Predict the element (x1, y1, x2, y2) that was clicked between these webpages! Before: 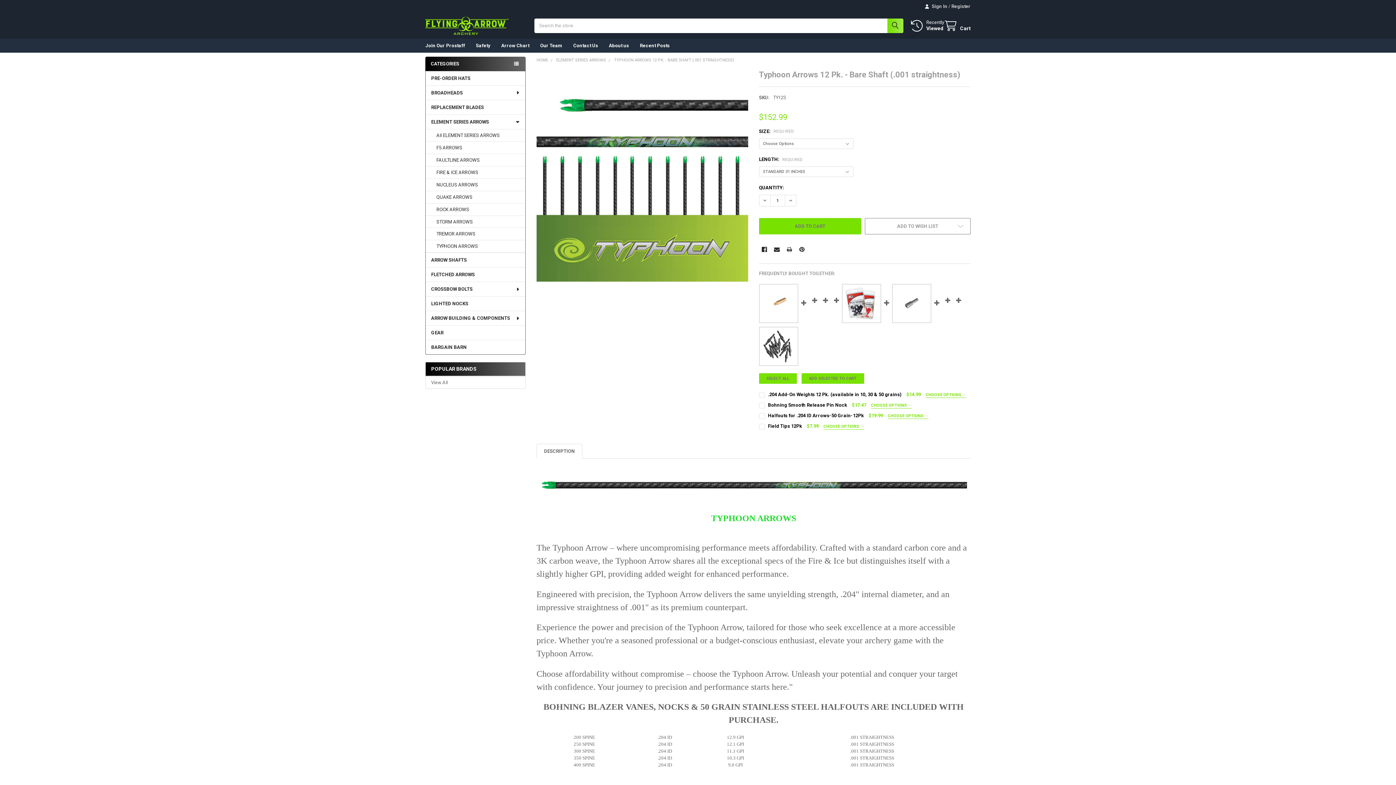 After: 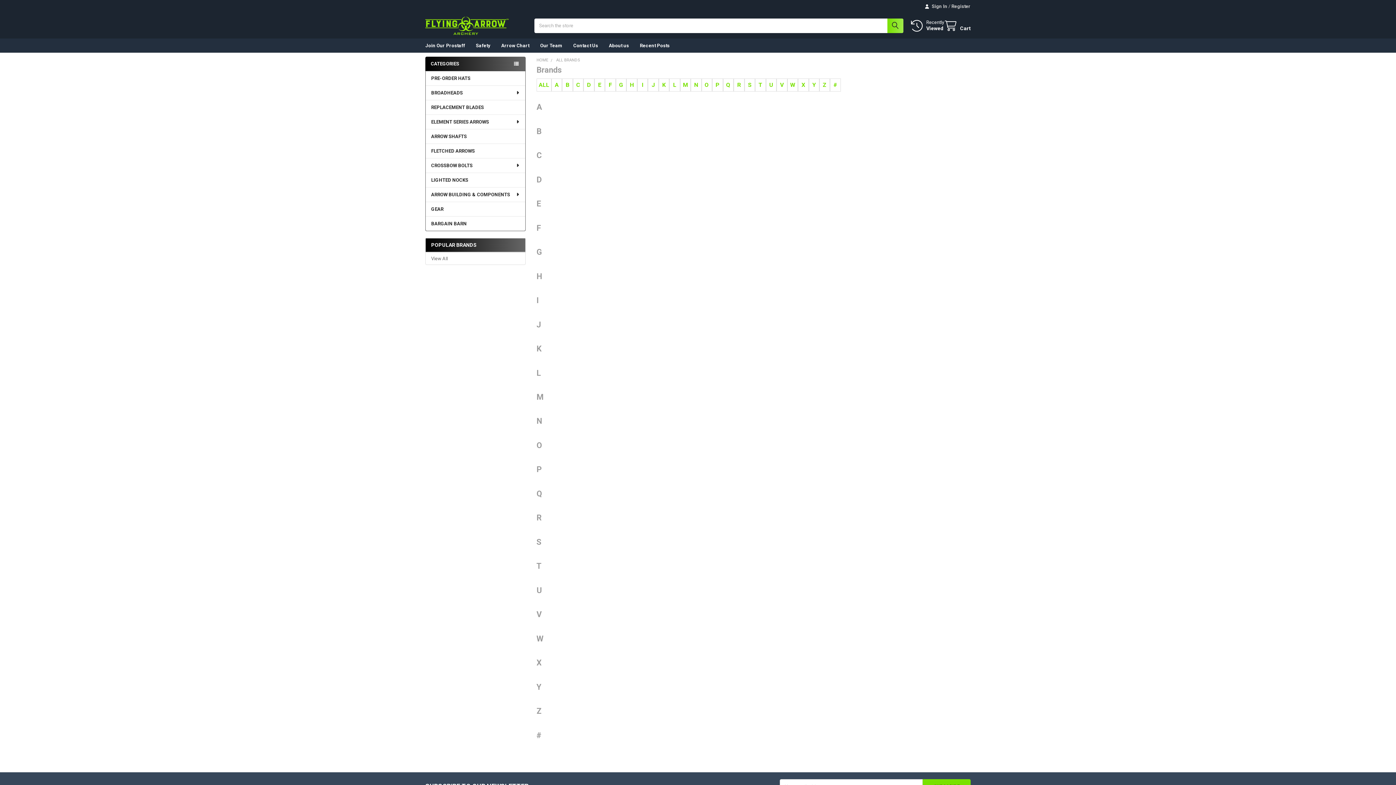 Action: bbox: (431, 379, 520, 386) label: View All